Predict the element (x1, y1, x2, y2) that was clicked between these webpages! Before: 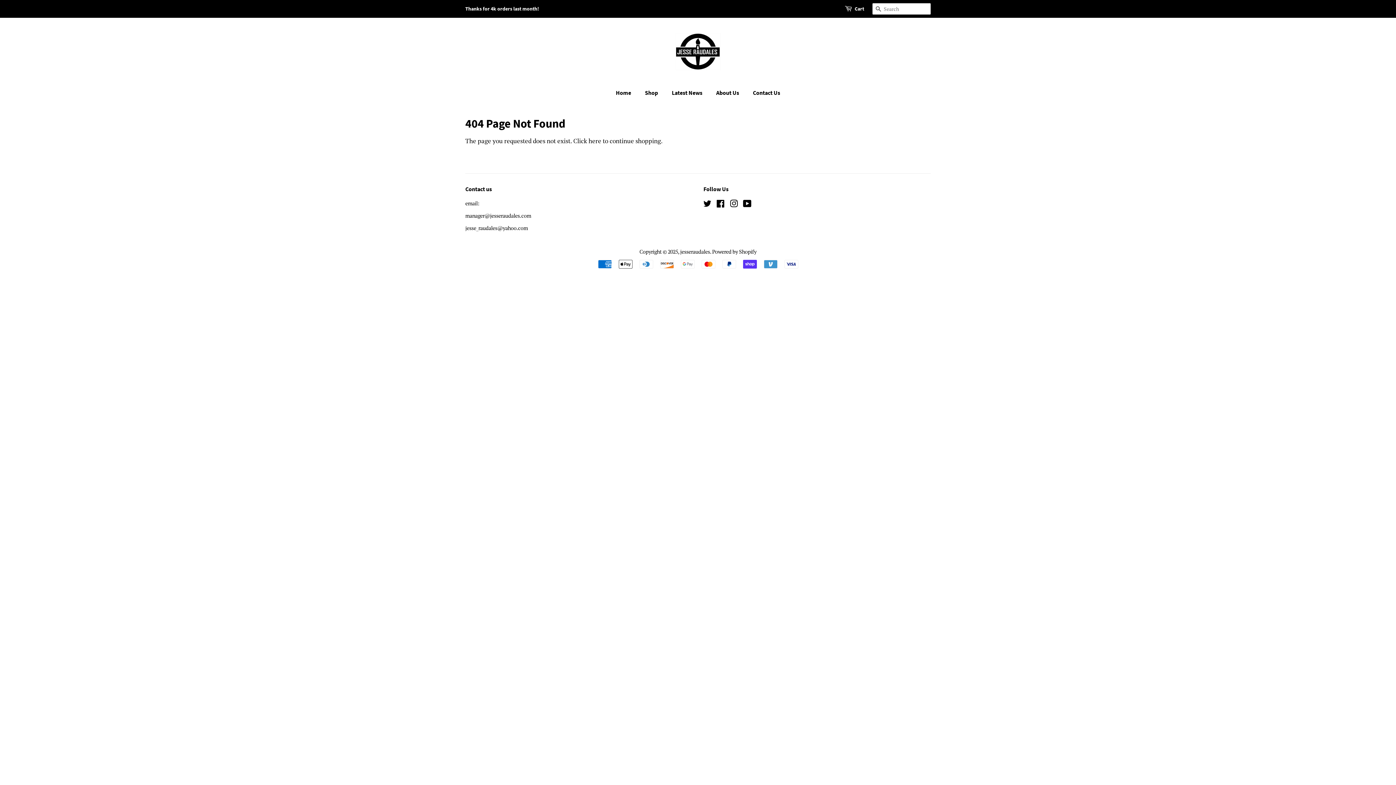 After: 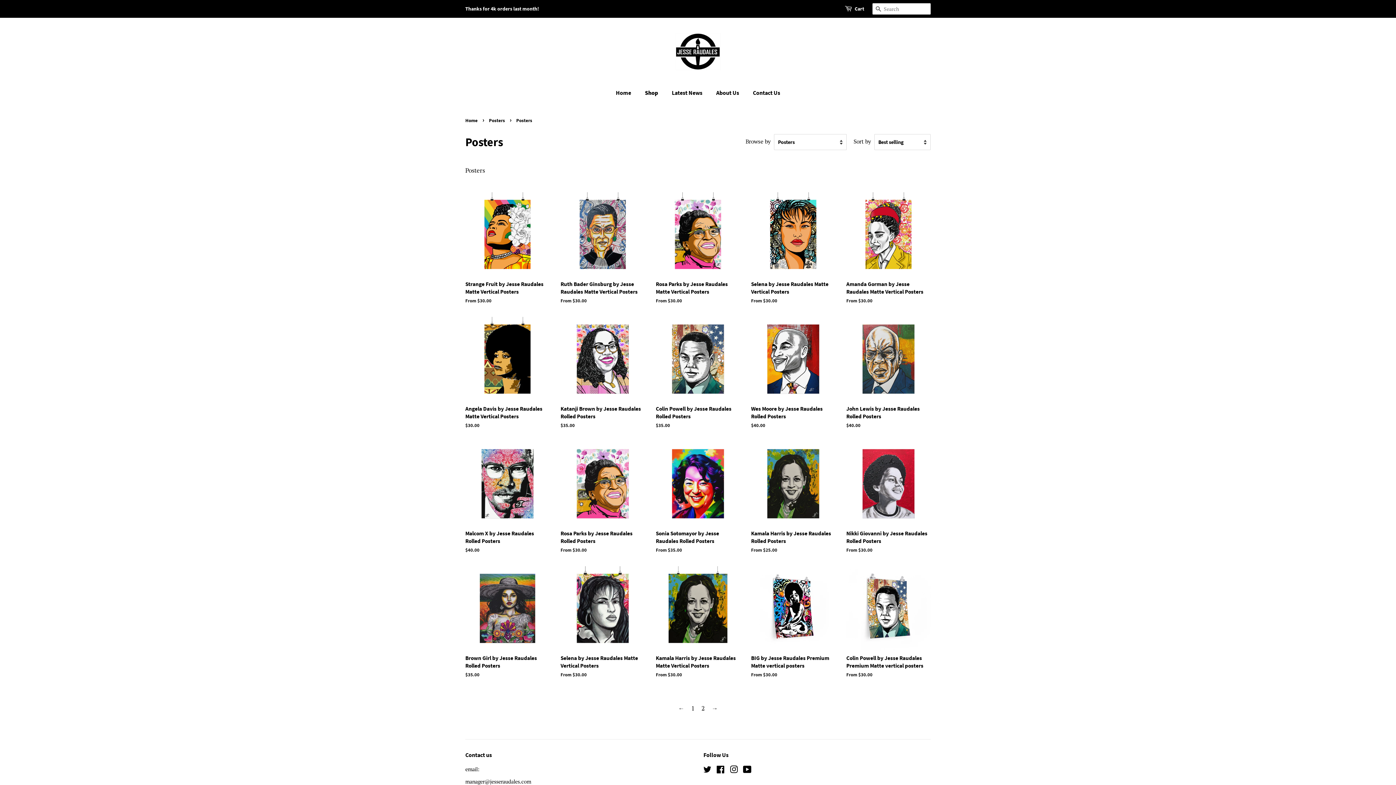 Action: bbox: (639, 85, 665, 100) label: Shop